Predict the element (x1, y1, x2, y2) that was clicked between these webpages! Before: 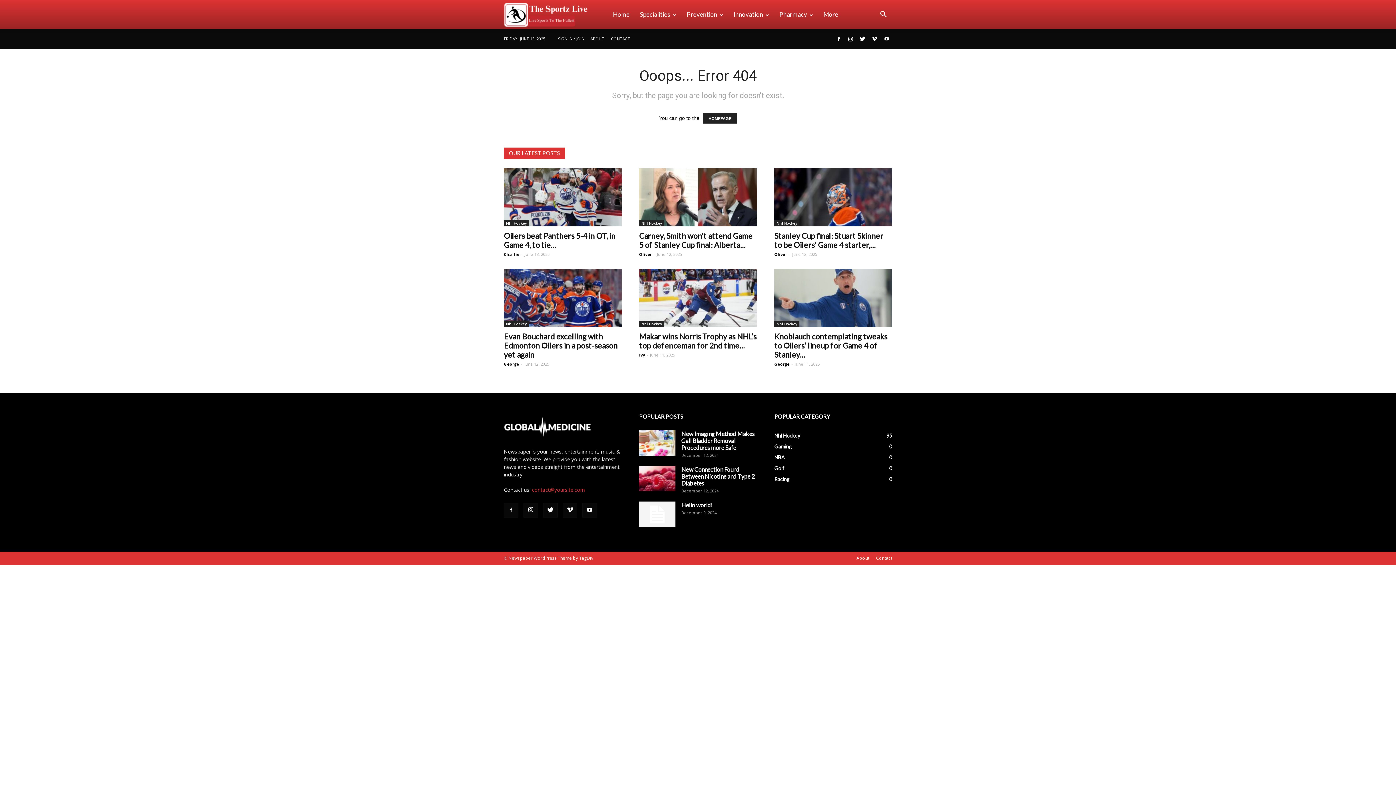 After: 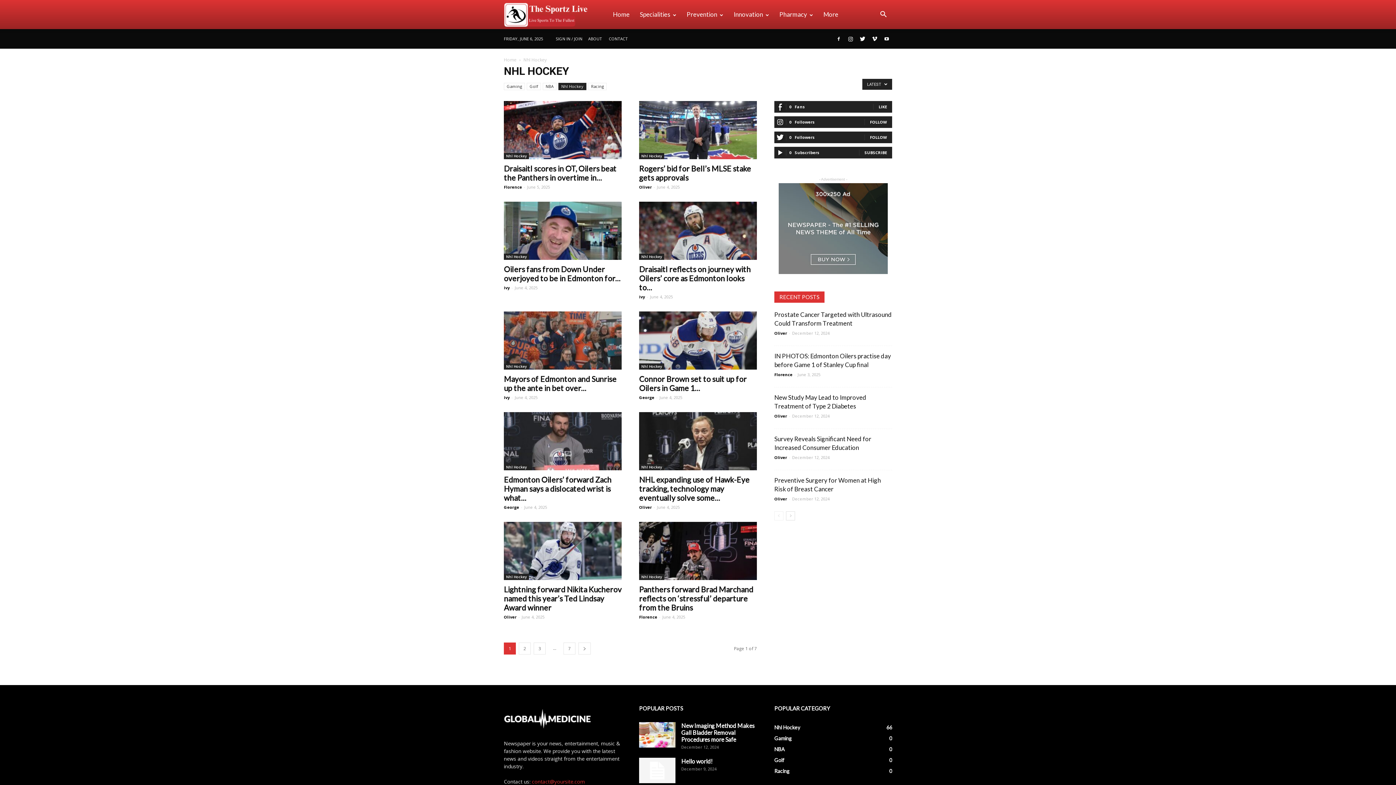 Action: bbox: (774, 321, 799, 327) label: Nhl Hockey